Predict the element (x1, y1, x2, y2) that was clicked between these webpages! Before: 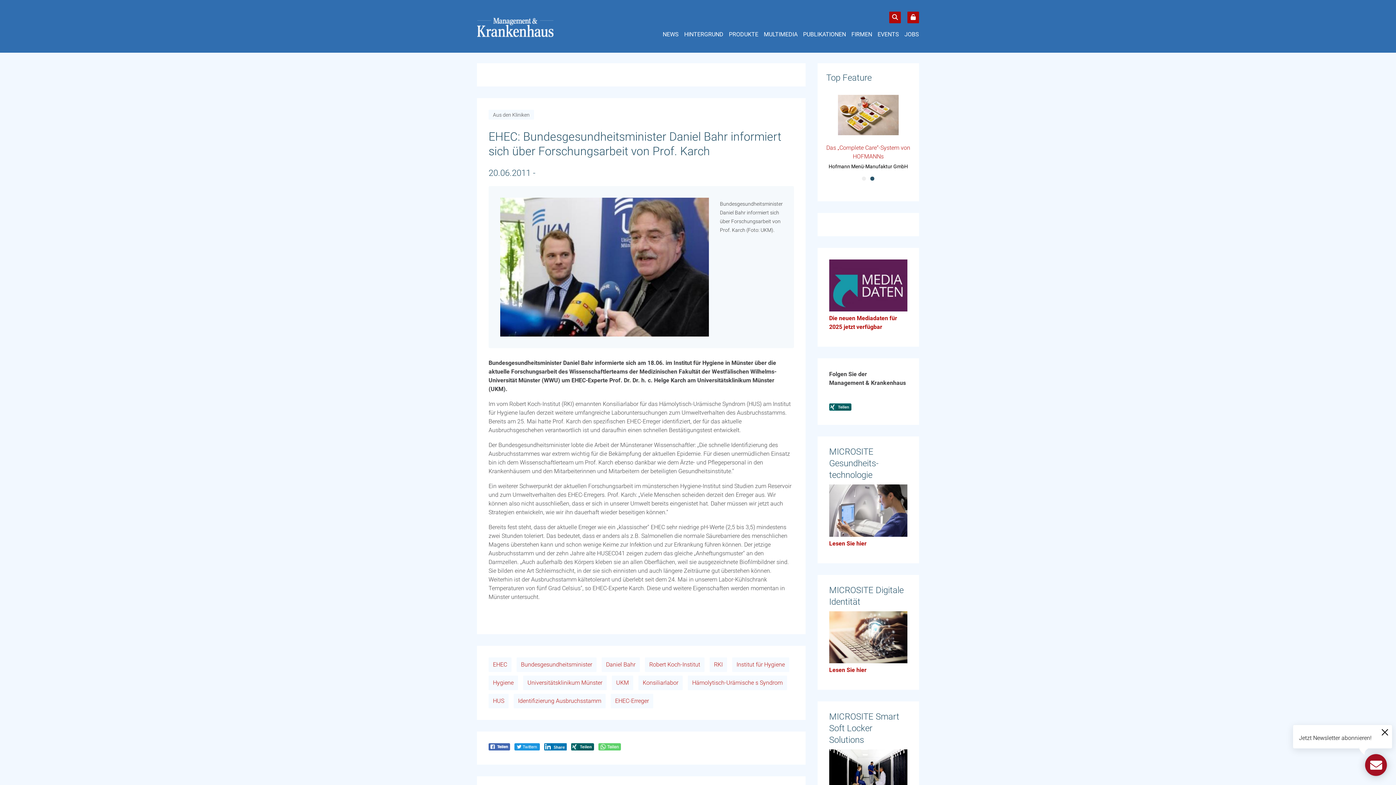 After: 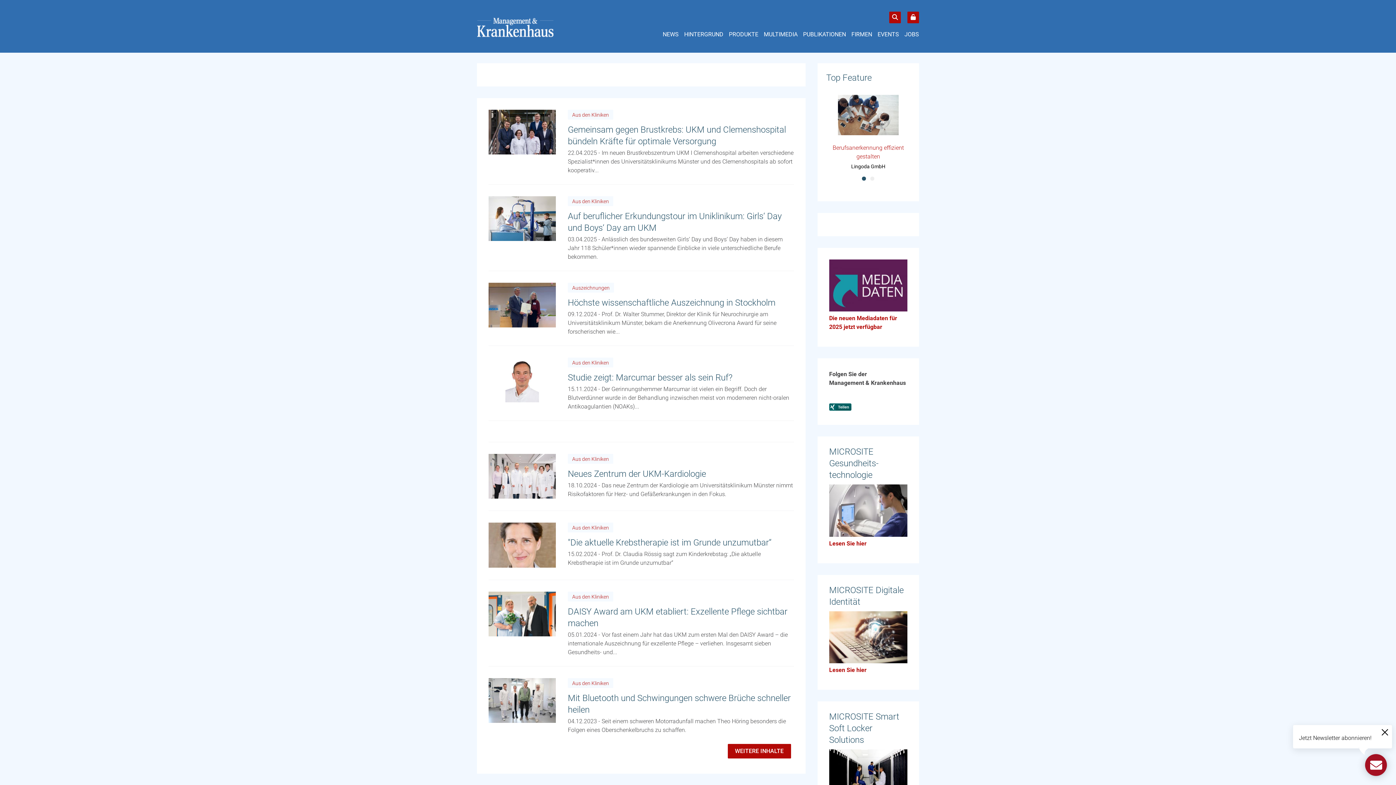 Action: bbox: (523, 676, 606, 690) label: Universitätsklinikum Münster